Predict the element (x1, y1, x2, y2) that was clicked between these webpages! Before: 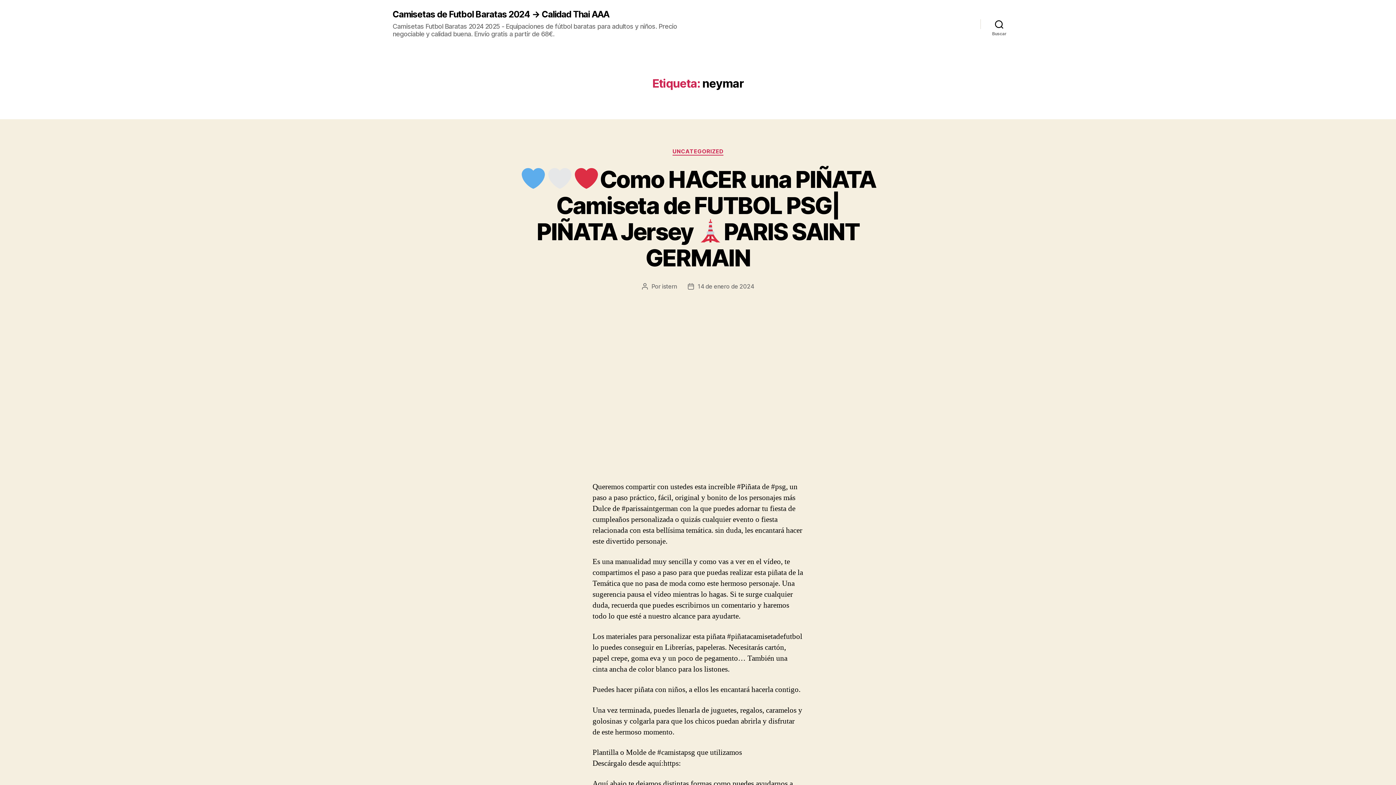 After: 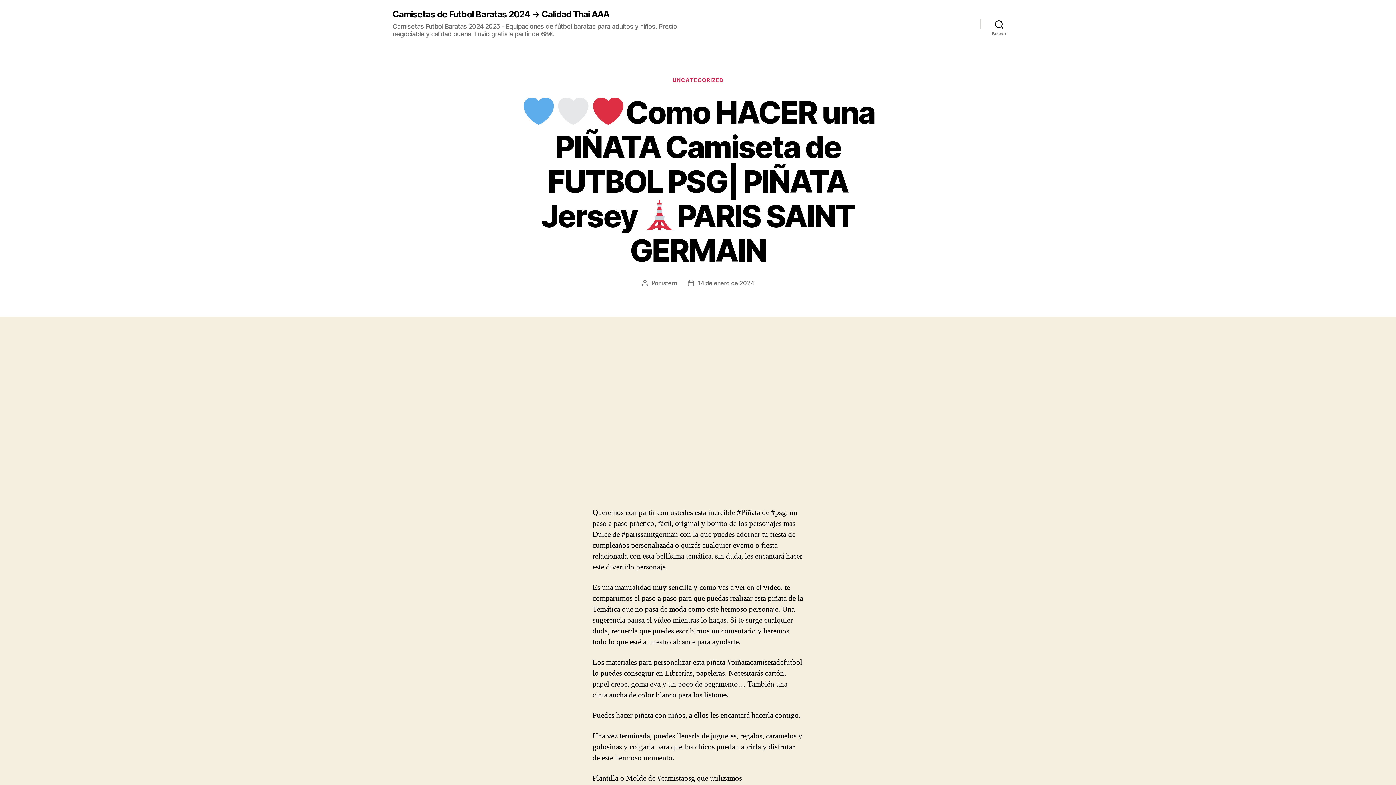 Action: label: Como HACER una PIÑATA Camiseta de FUTBOL PSG| PIÑATA Jersey PARIS SAINT GERMAIN bbox: (520, 165, 875, 271)